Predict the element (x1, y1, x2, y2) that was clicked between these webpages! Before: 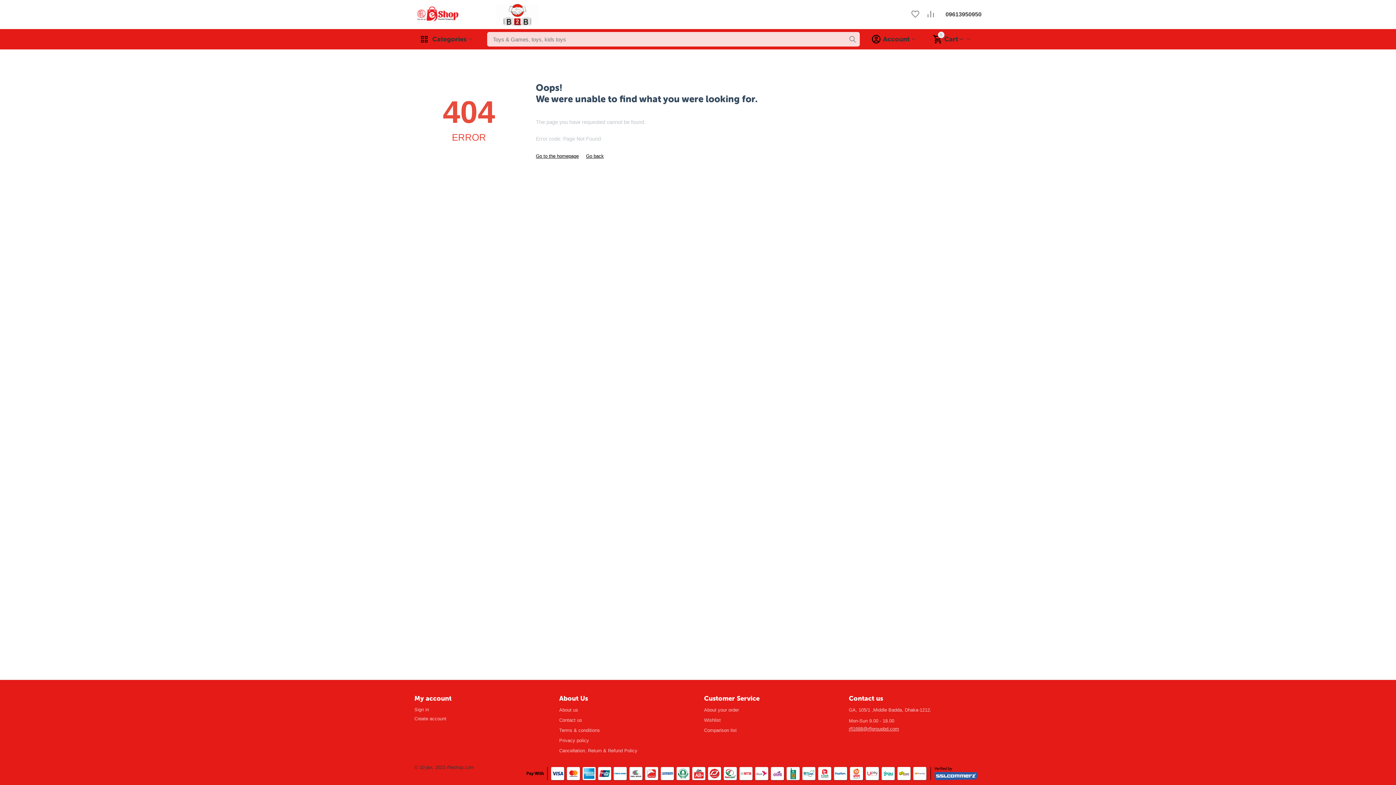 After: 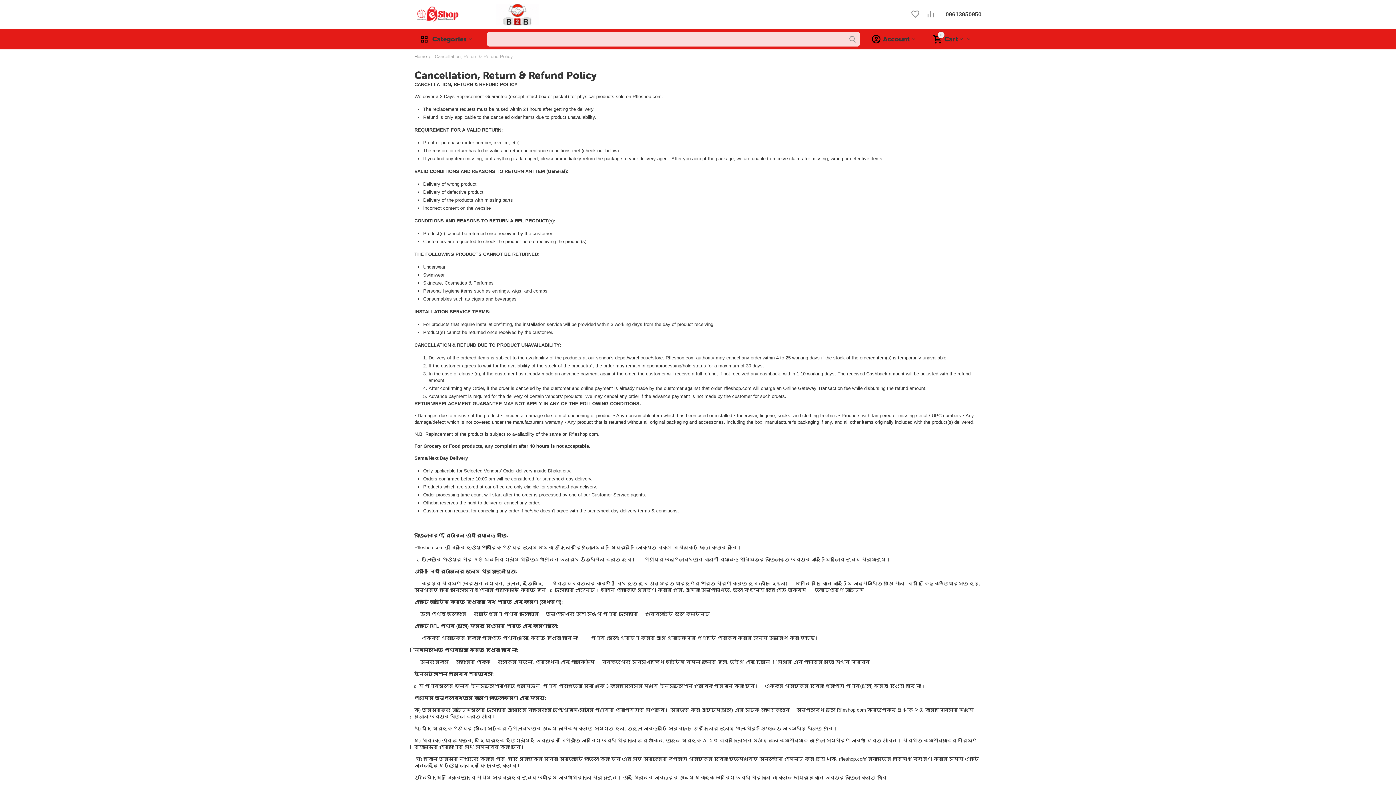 Action: label: Cancellation, Return & Refund Policy bbox: (559, 748, 637, 753)